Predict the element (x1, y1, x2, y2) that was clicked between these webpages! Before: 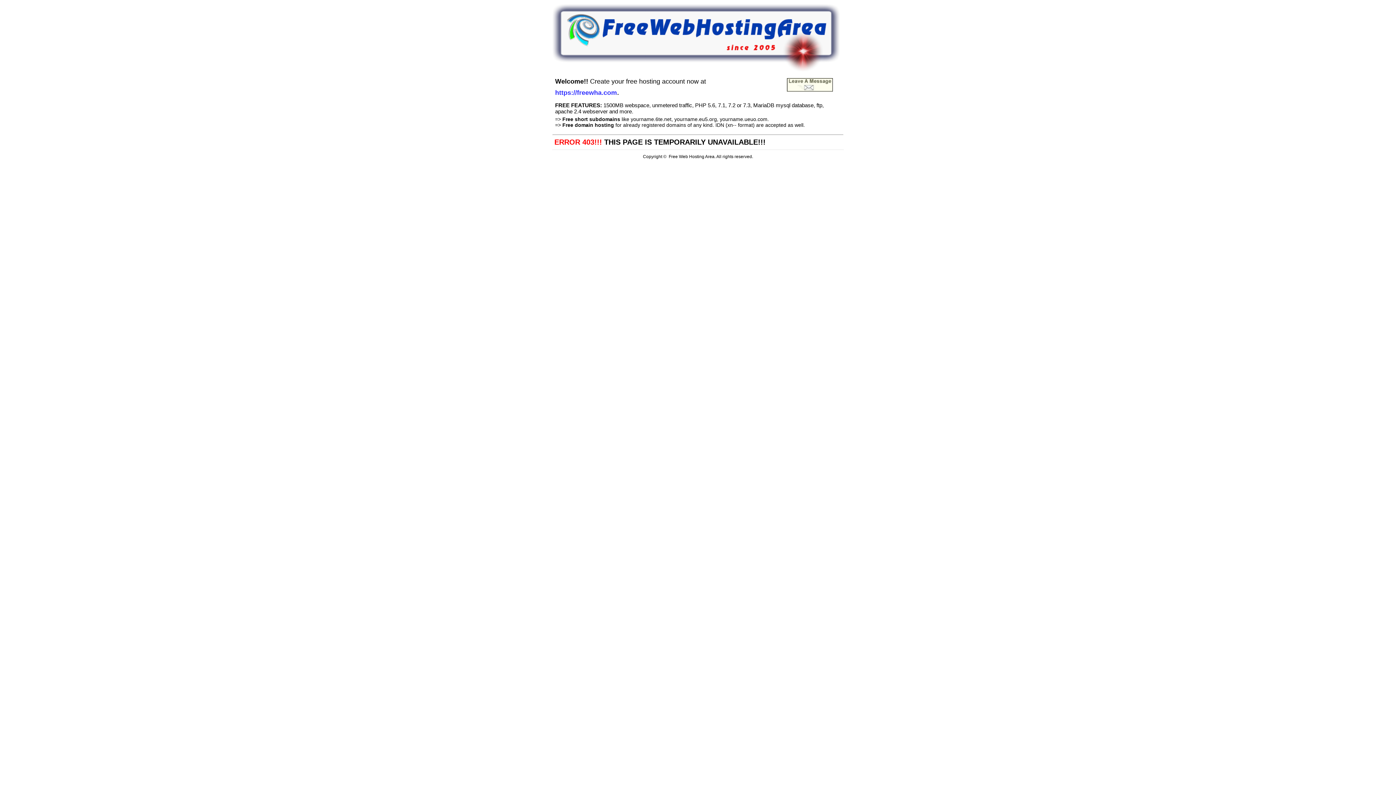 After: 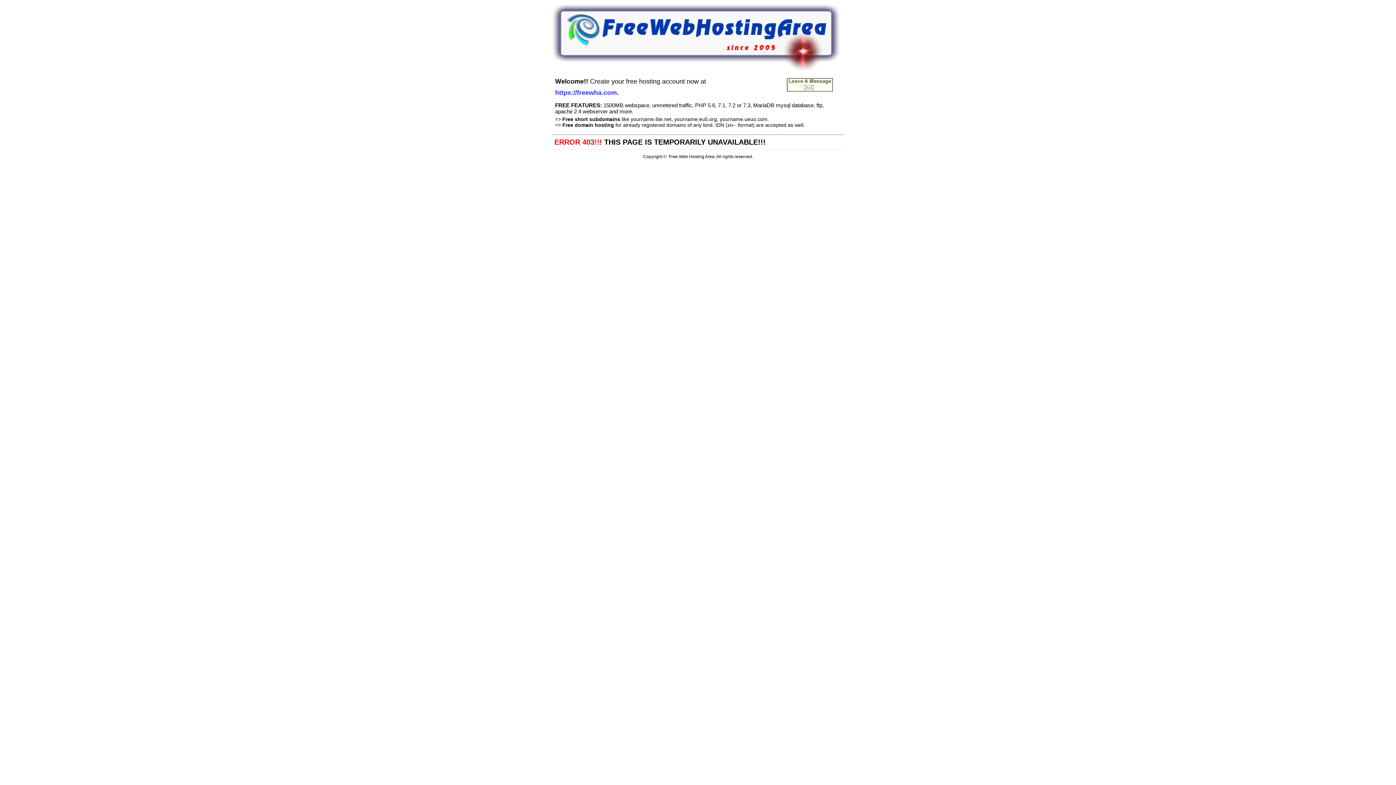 Action: bbox: (786, 86, 833, 93)